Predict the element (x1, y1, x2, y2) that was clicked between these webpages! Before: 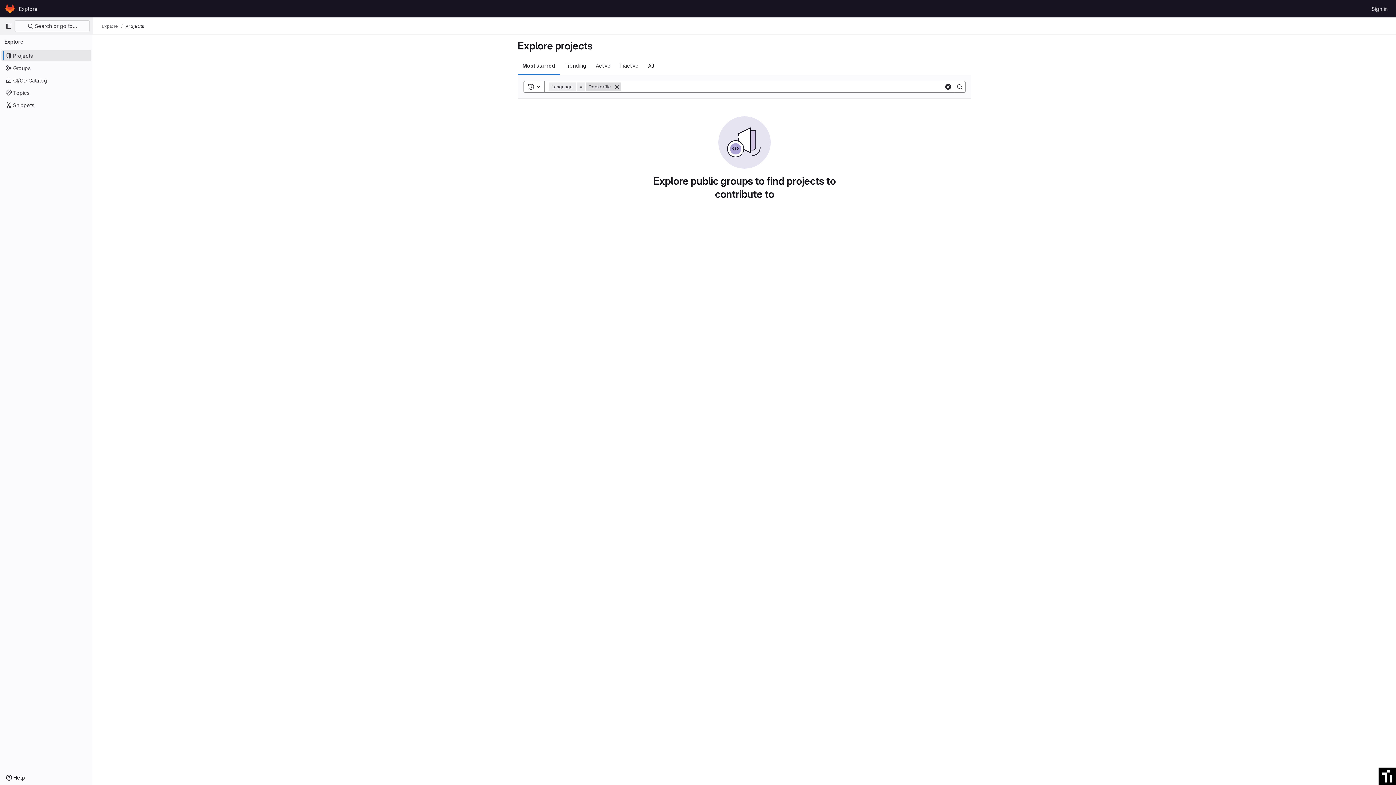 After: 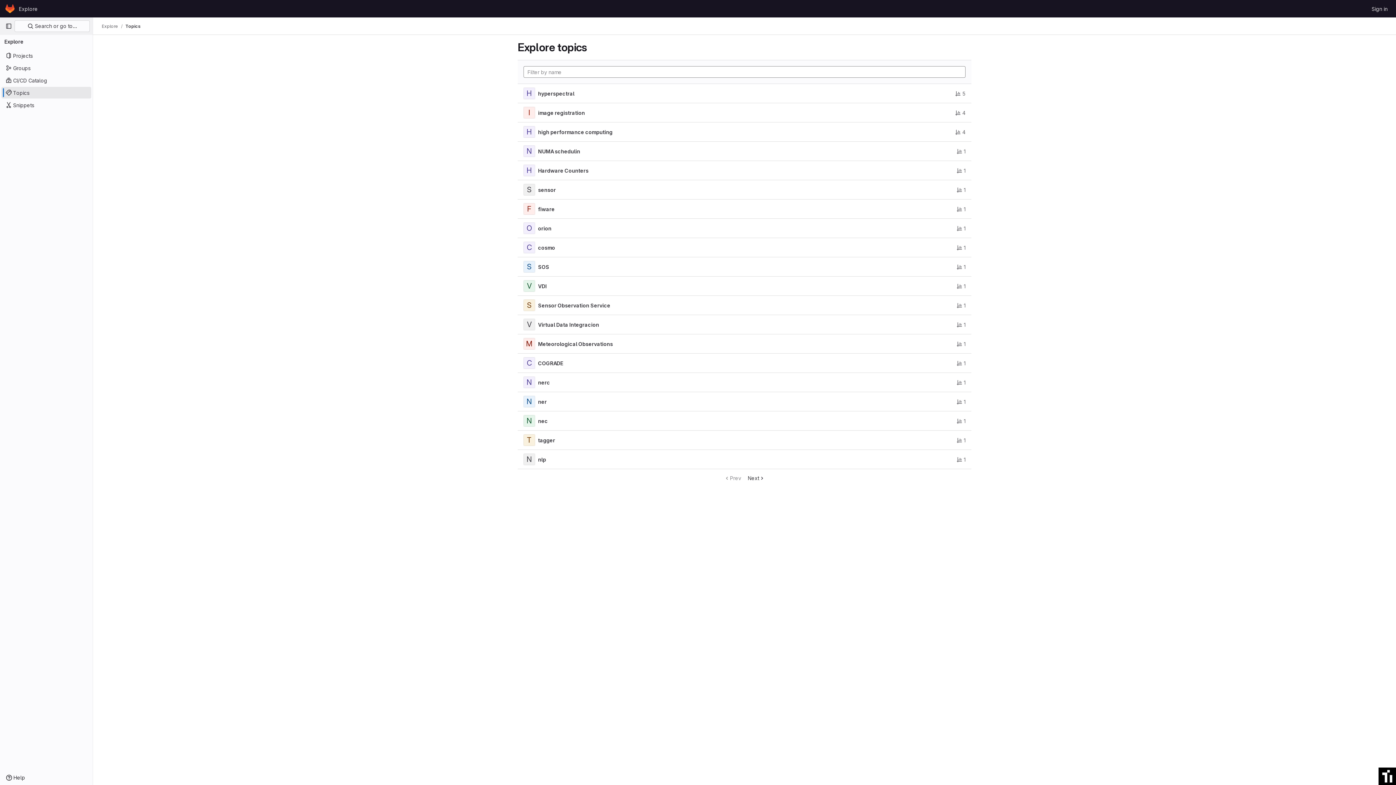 Action: label: Topics bbox: (1, 86, 91, 98)